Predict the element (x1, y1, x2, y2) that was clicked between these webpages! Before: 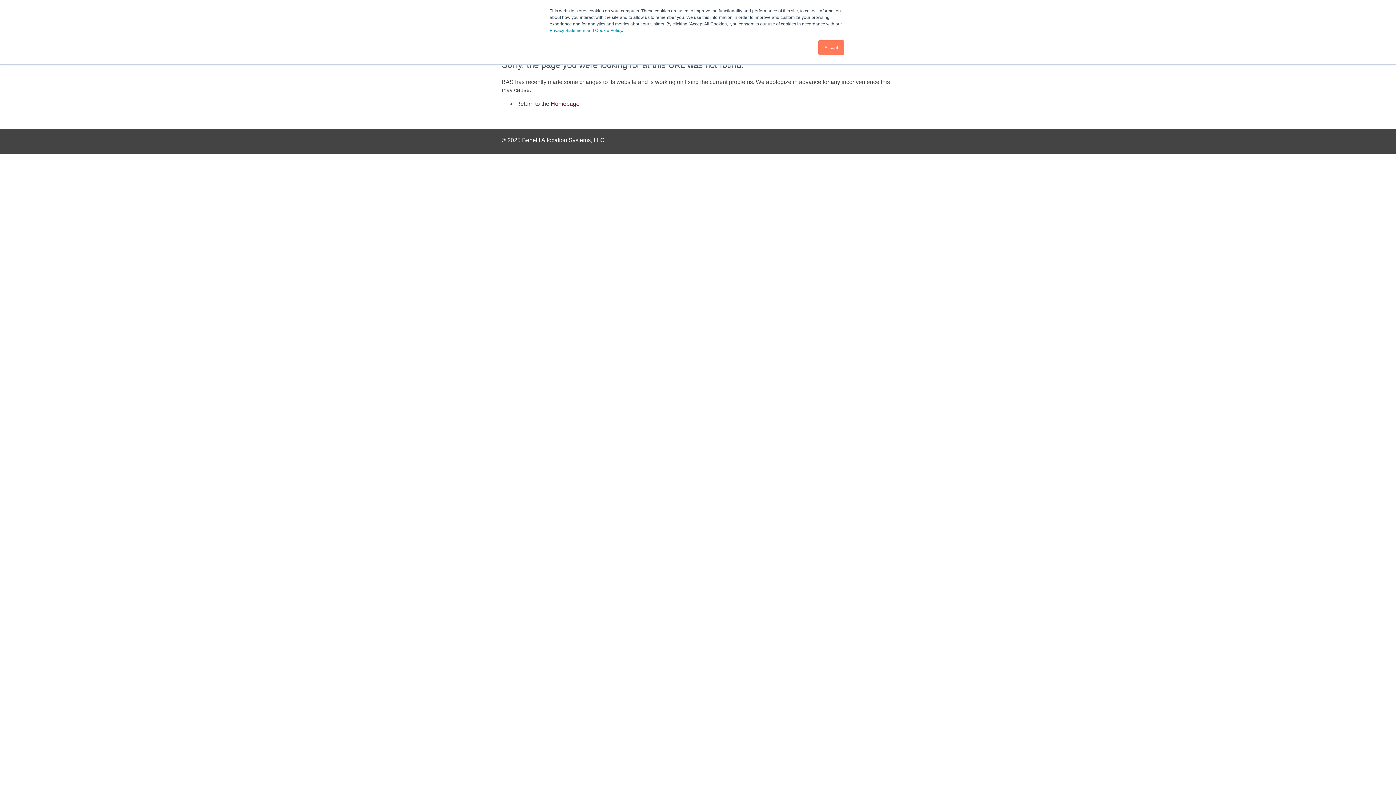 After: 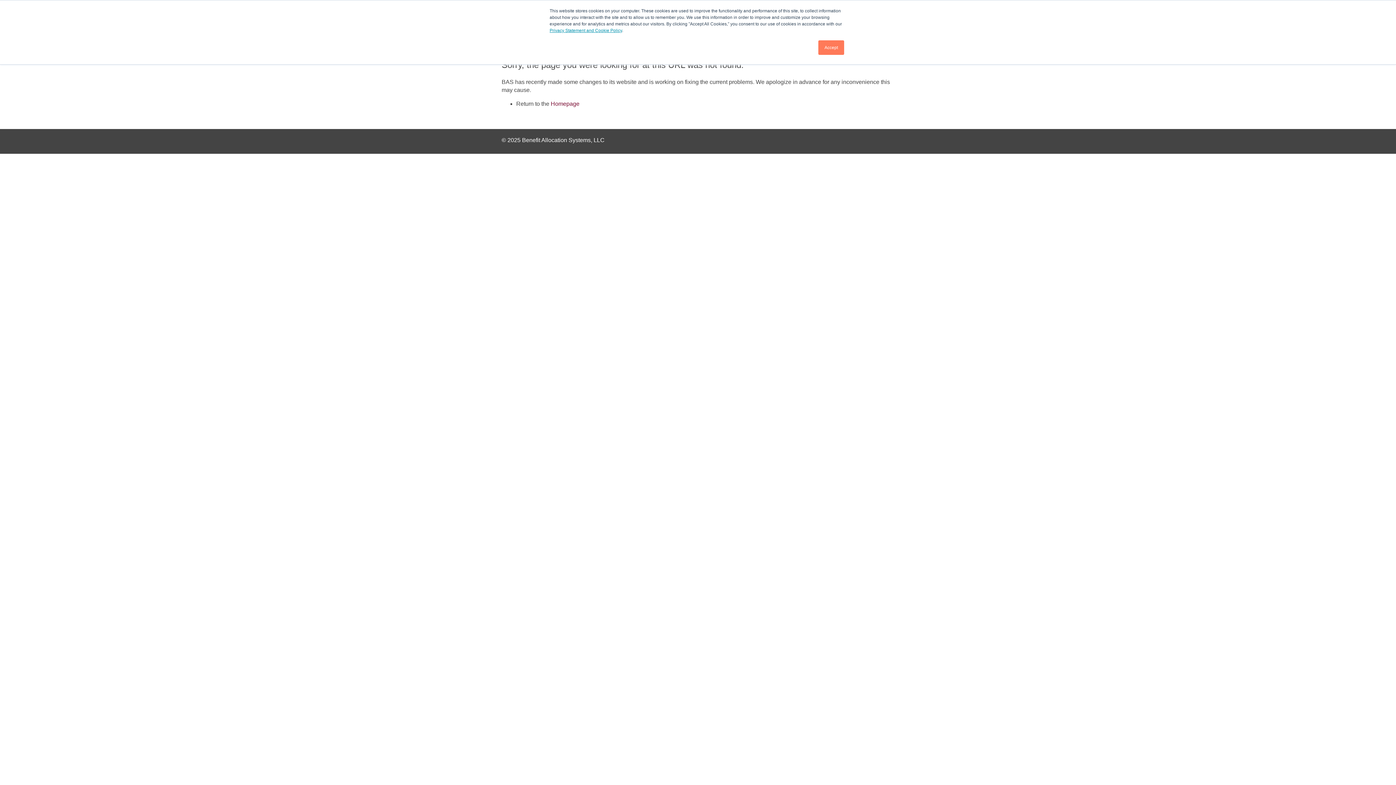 Action: label: Privacy Statement and Cookie Policy bbox: (549, 28, 622, 33)